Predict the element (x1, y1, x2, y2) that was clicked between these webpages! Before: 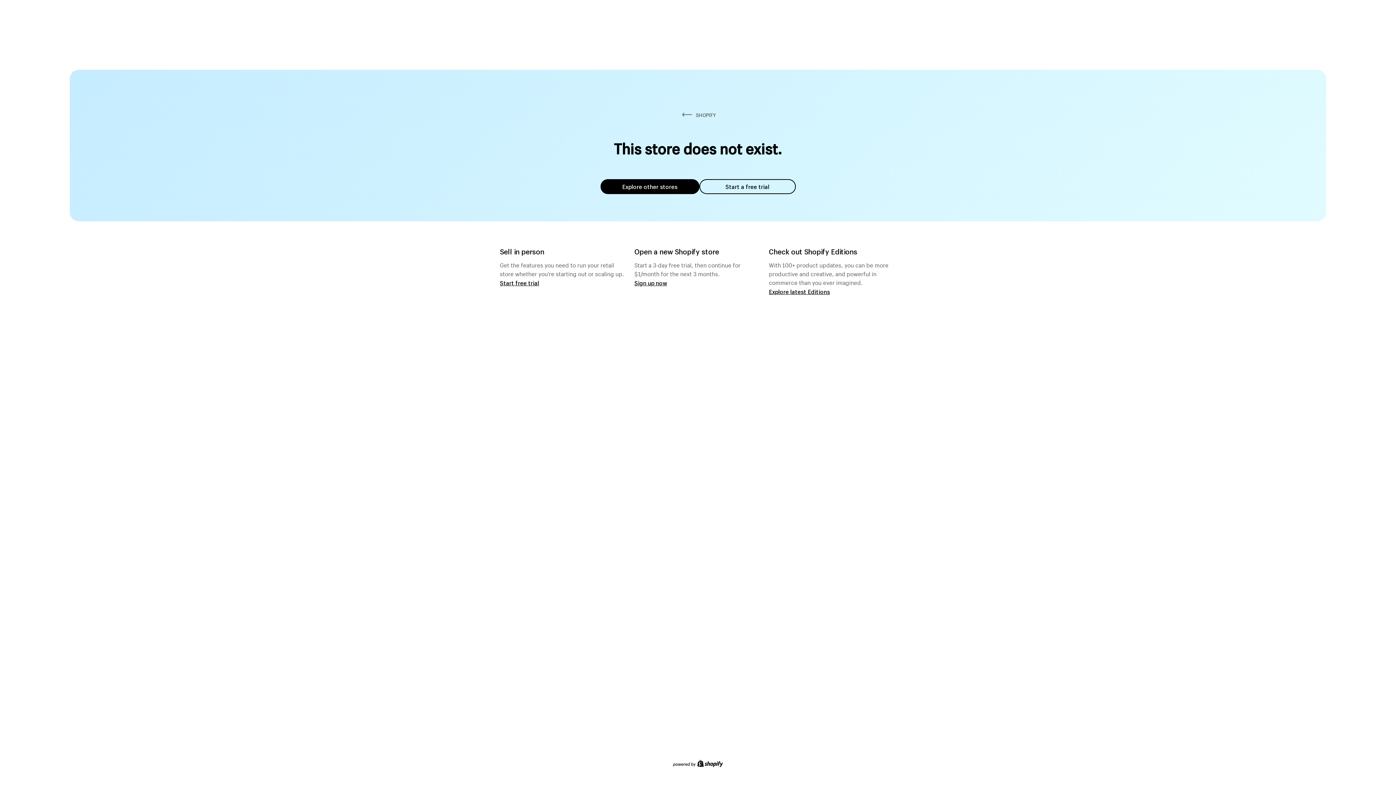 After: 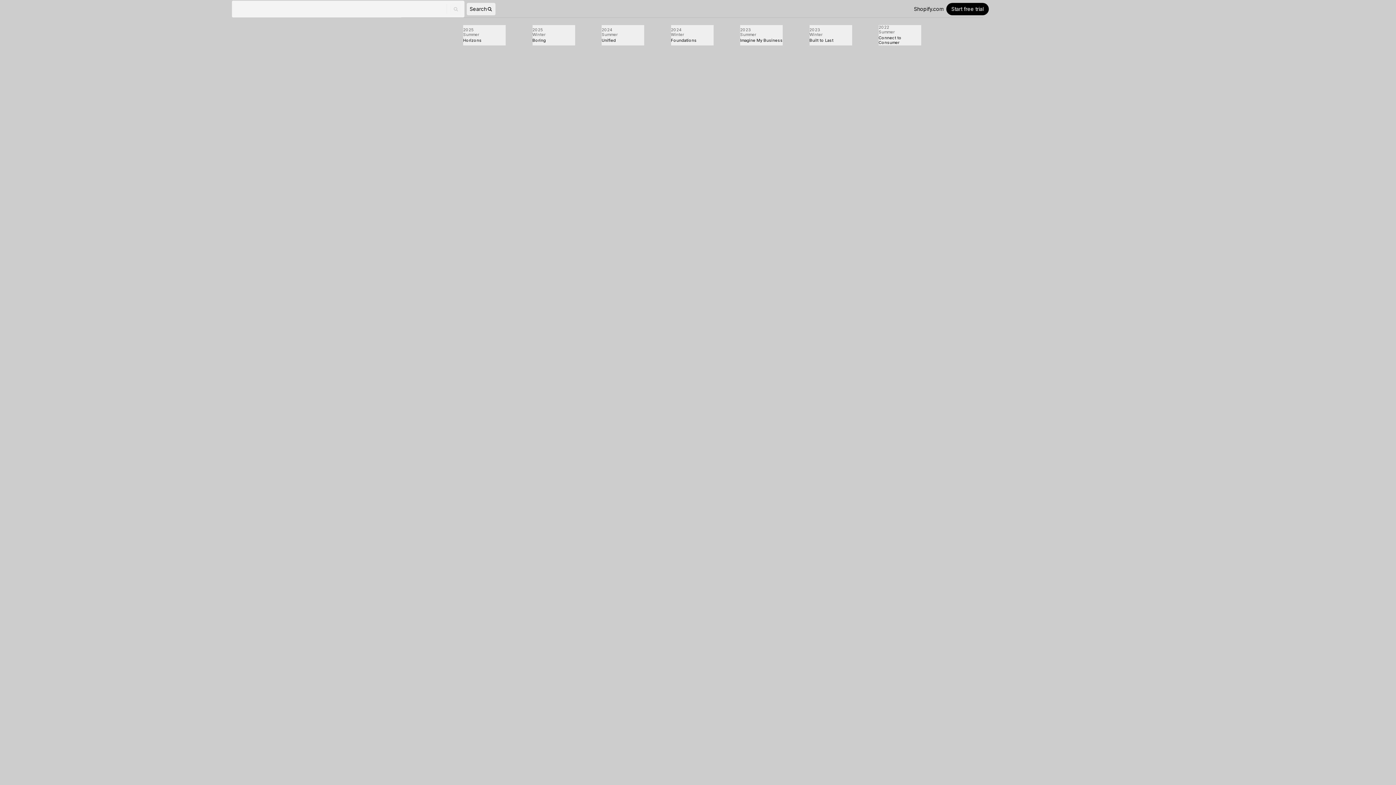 Action: bbox: (769, 287, 830, 295) label: Explore latest Editions